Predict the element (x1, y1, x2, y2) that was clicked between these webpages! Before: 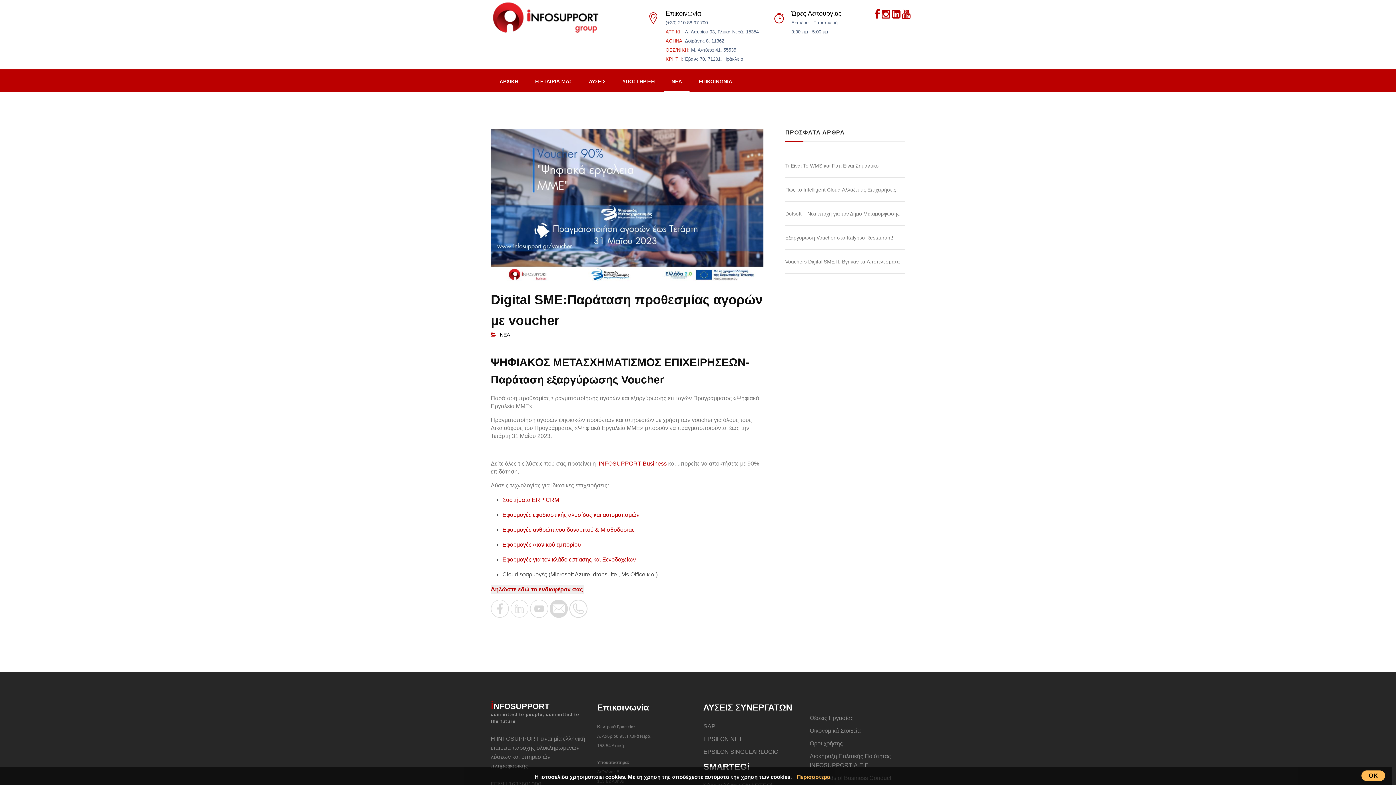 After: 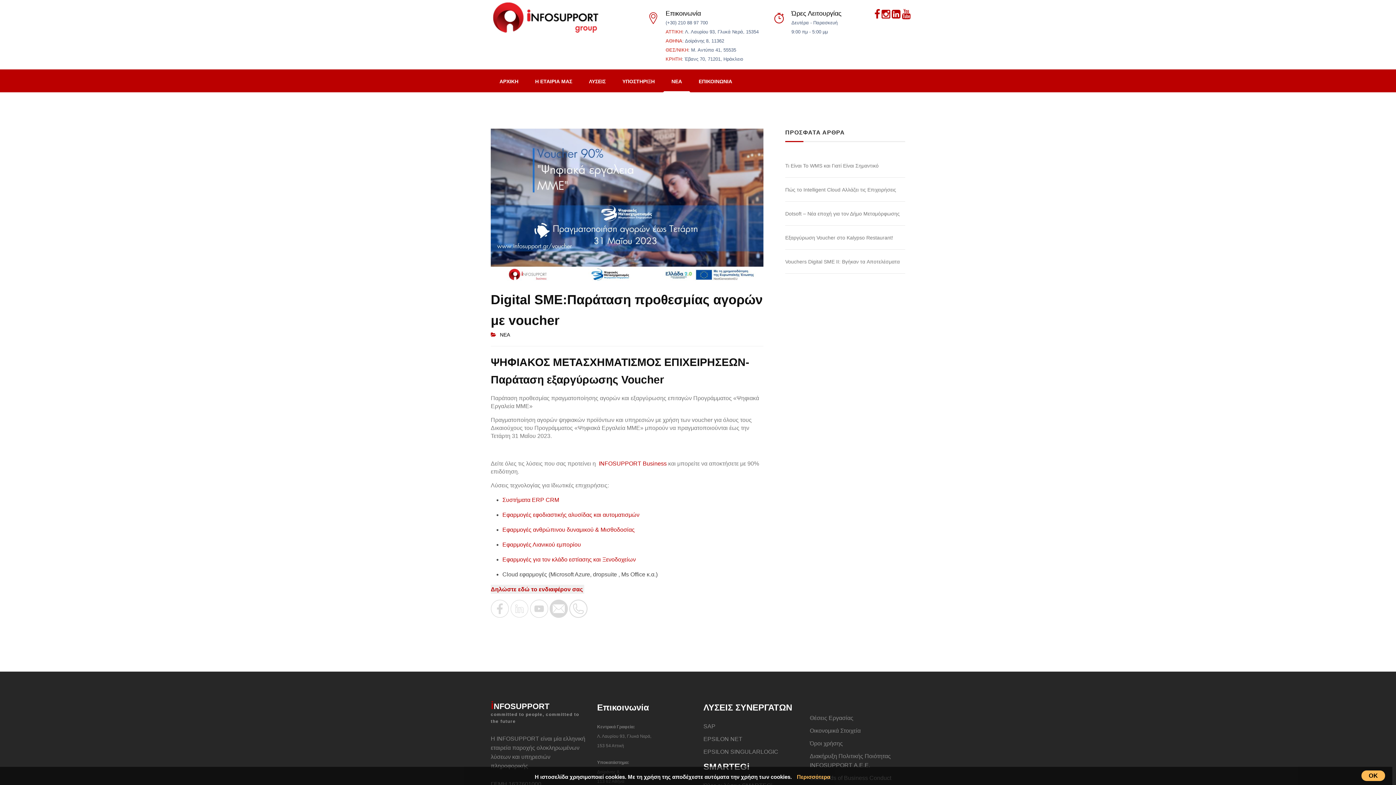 Action: bbox: (874, 12, 880, 18)